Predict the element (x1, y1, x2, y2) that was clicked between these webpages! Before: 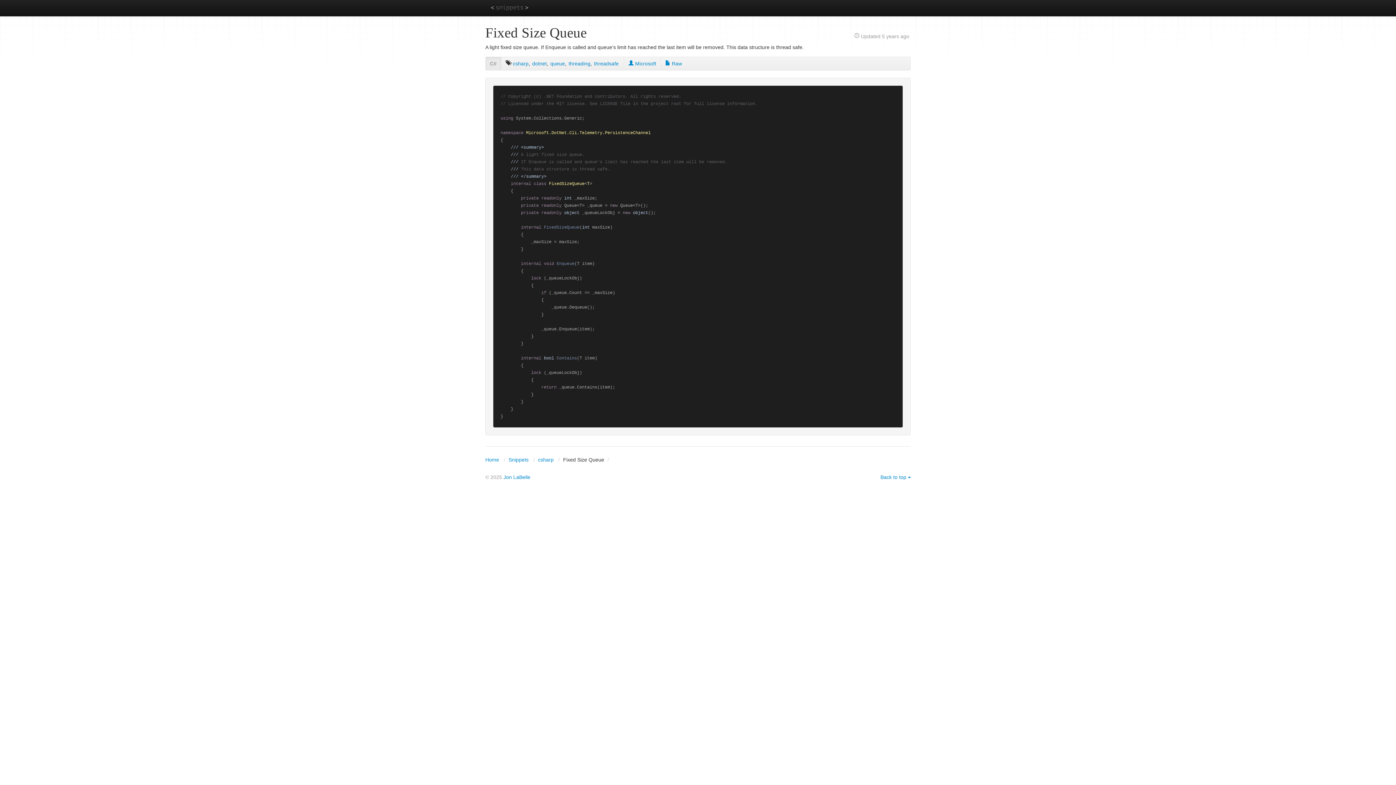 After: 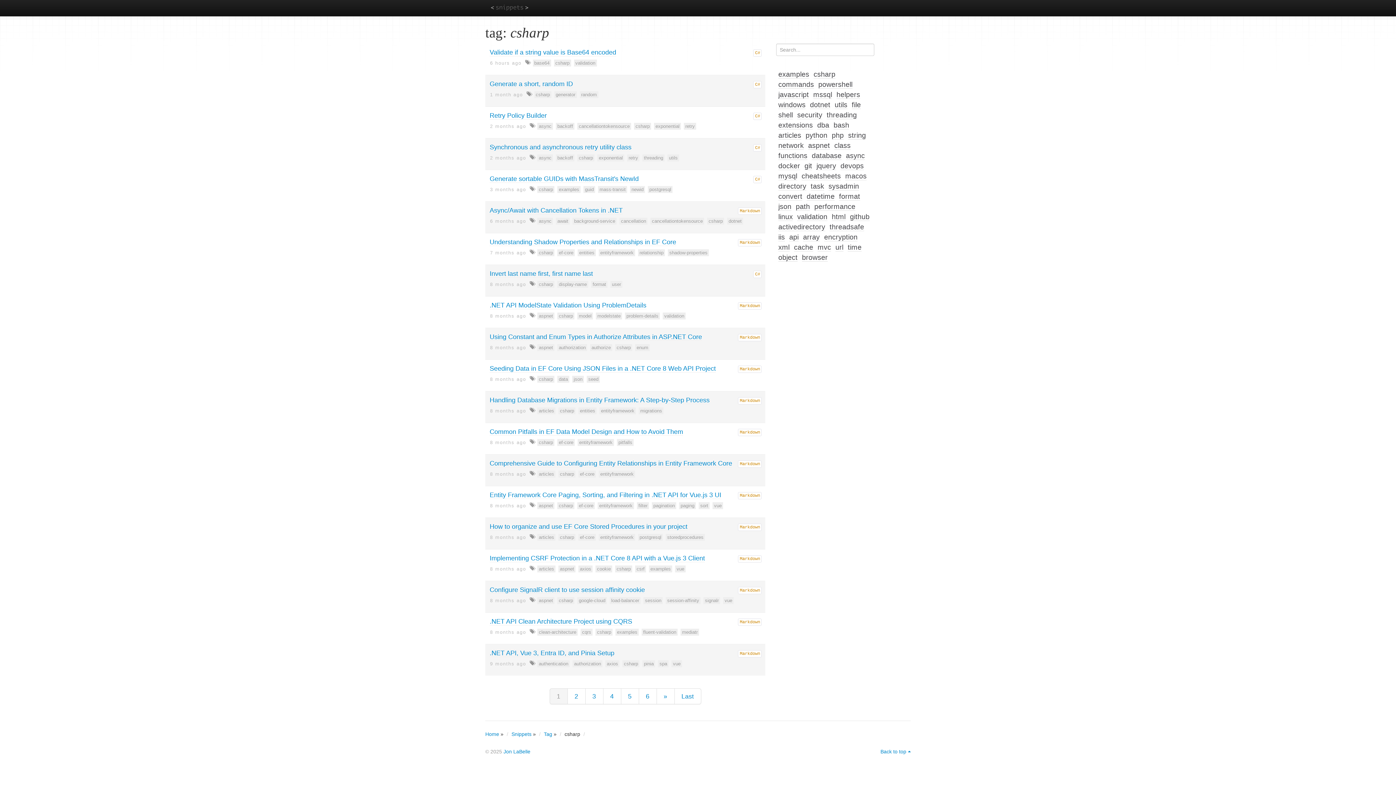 Action: bbox: (513, 60, 528, 66) label: csharp